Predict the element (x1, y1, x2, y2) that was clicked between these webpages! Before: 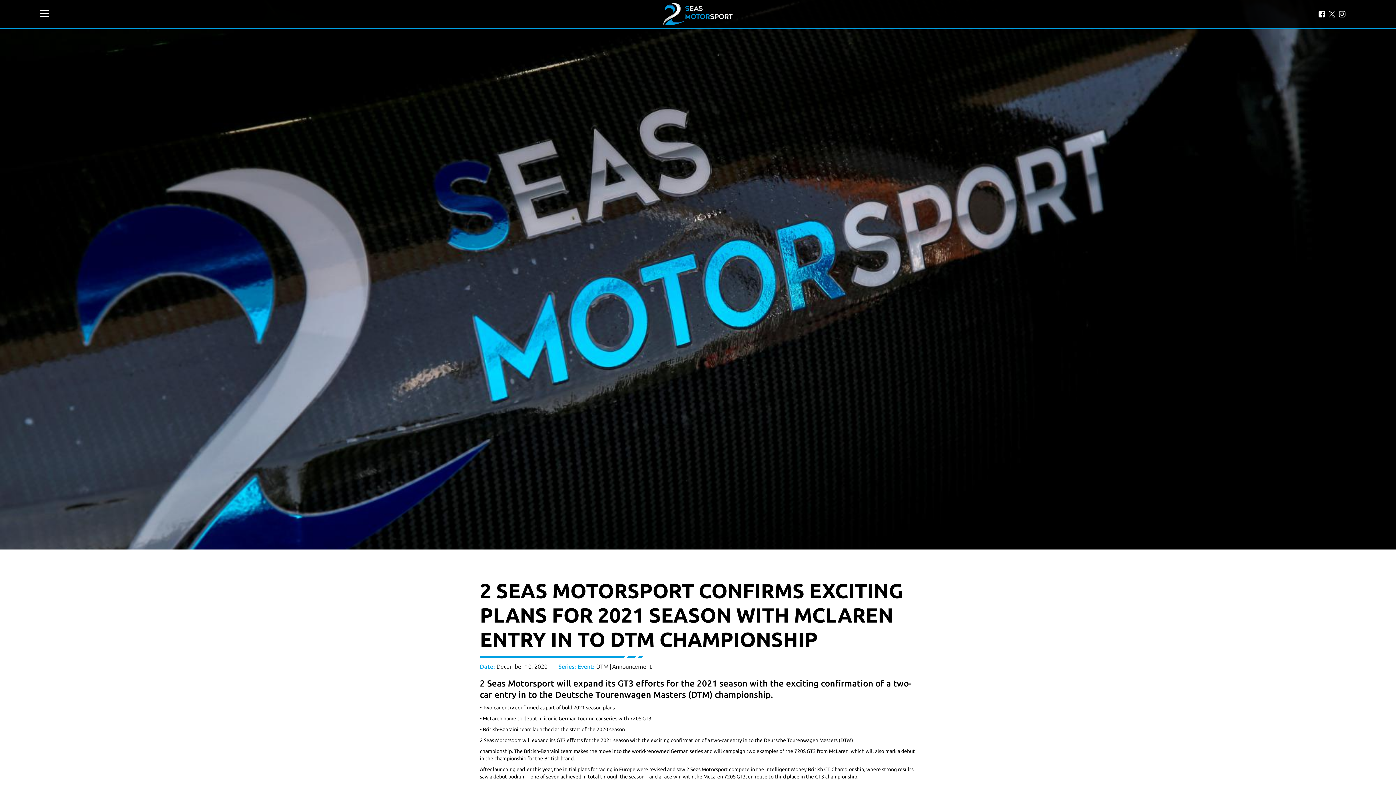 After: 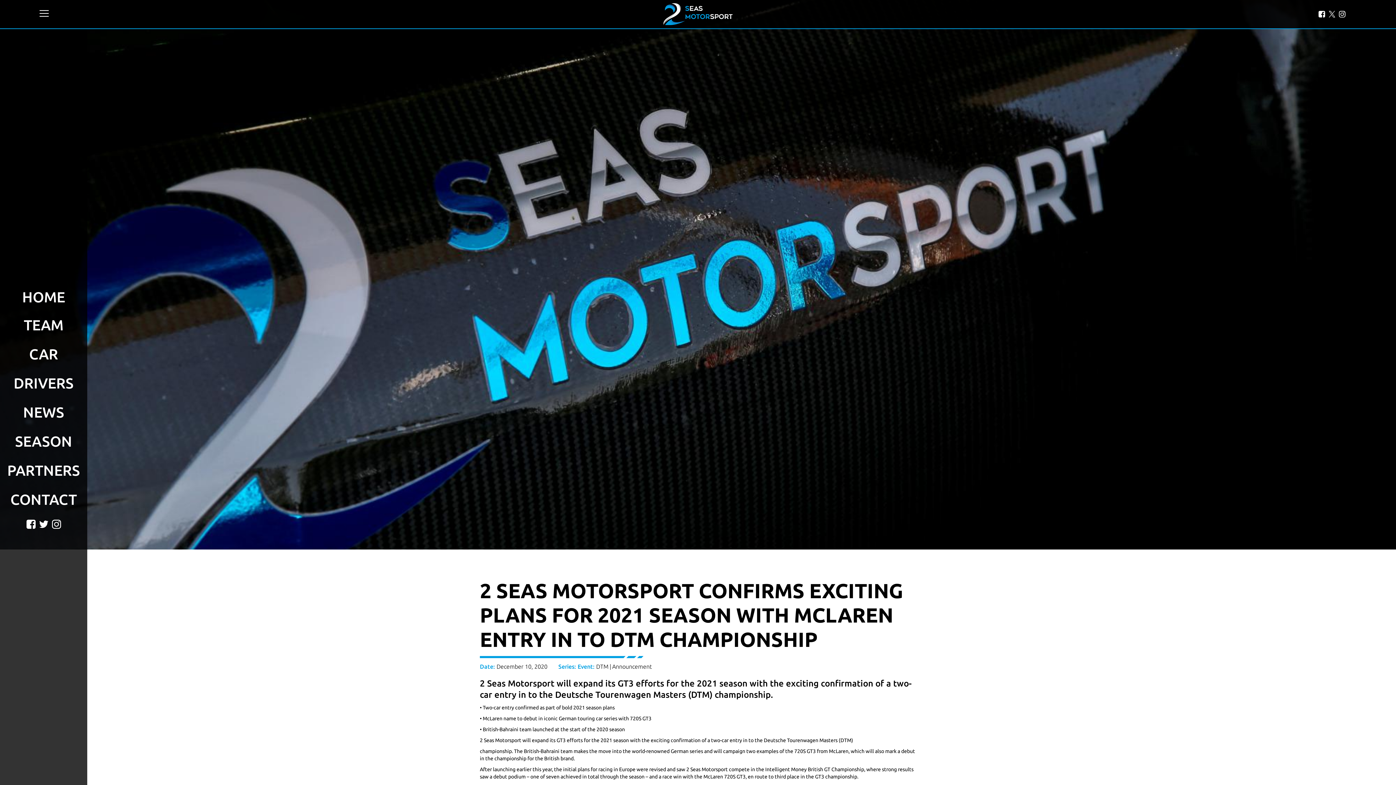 Action: label: menu bbox: (27, 0, 60, 29)